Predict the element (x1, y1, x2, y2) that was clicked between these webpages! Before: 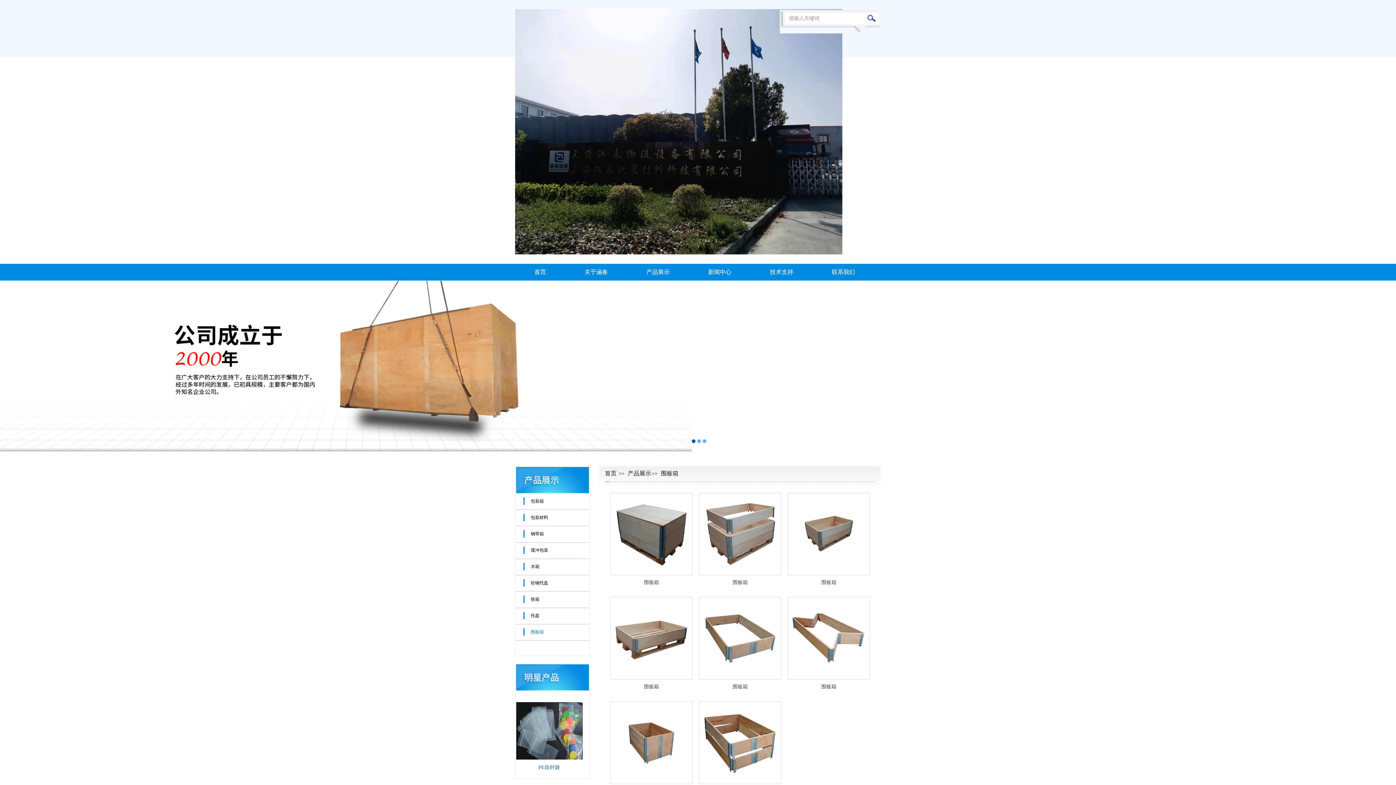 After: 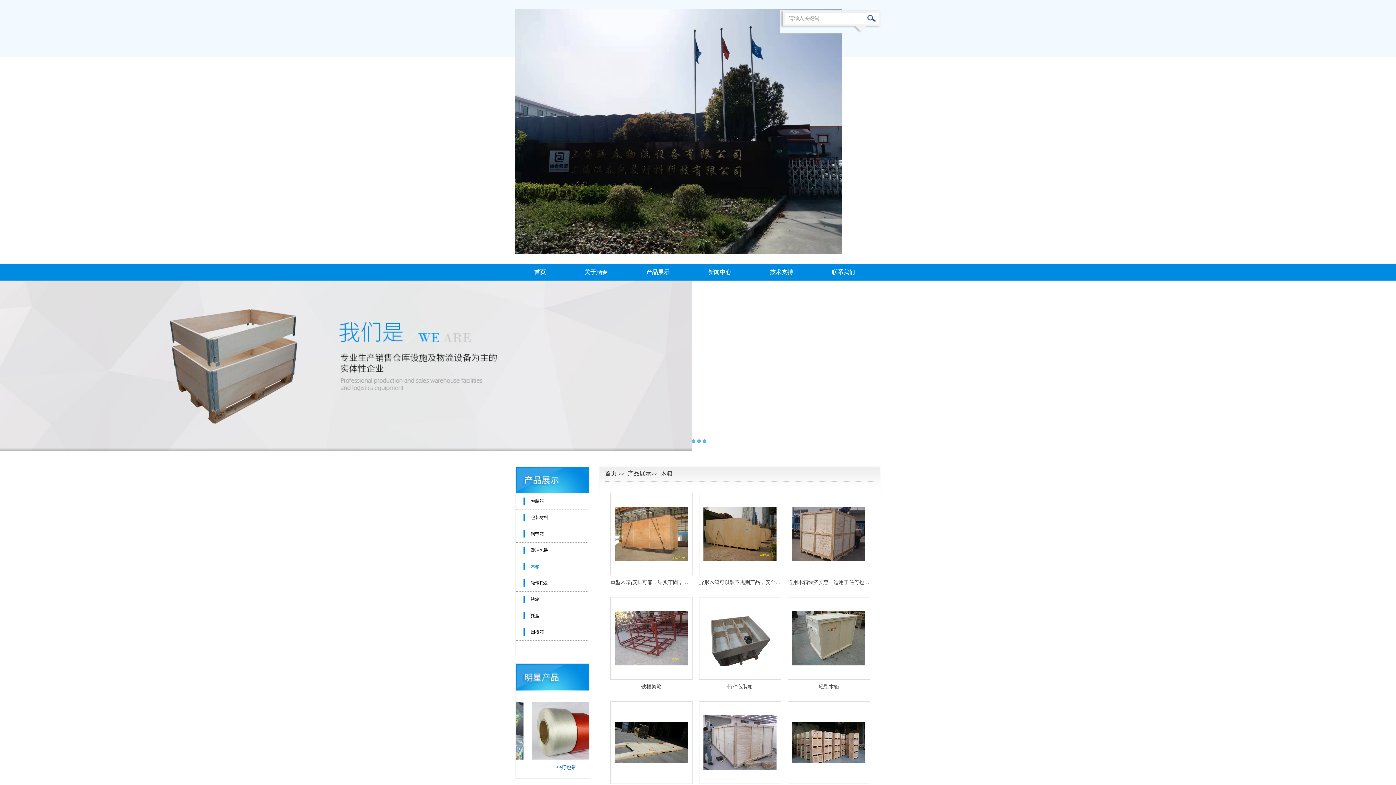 Action: label: 木箱 bbox: (516, 558, 589, 575)